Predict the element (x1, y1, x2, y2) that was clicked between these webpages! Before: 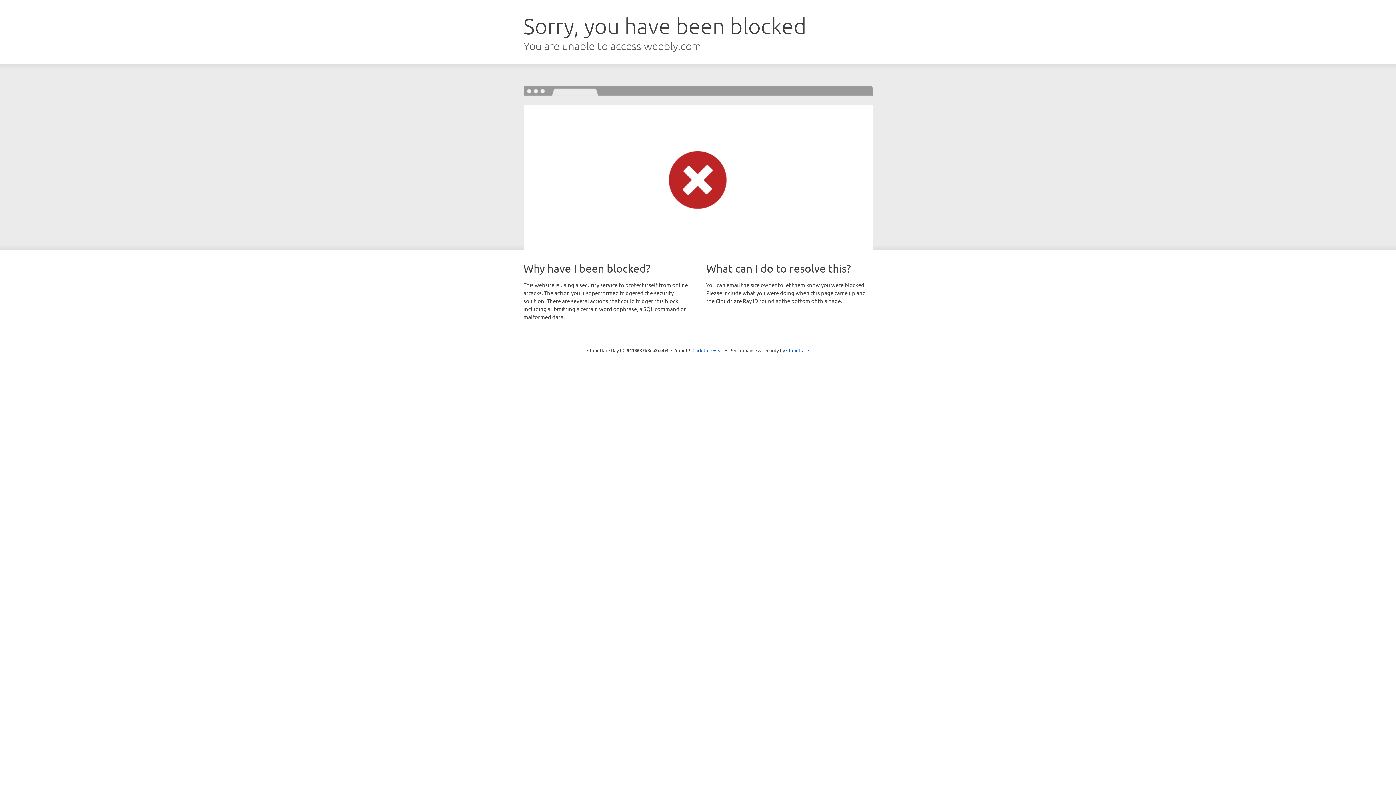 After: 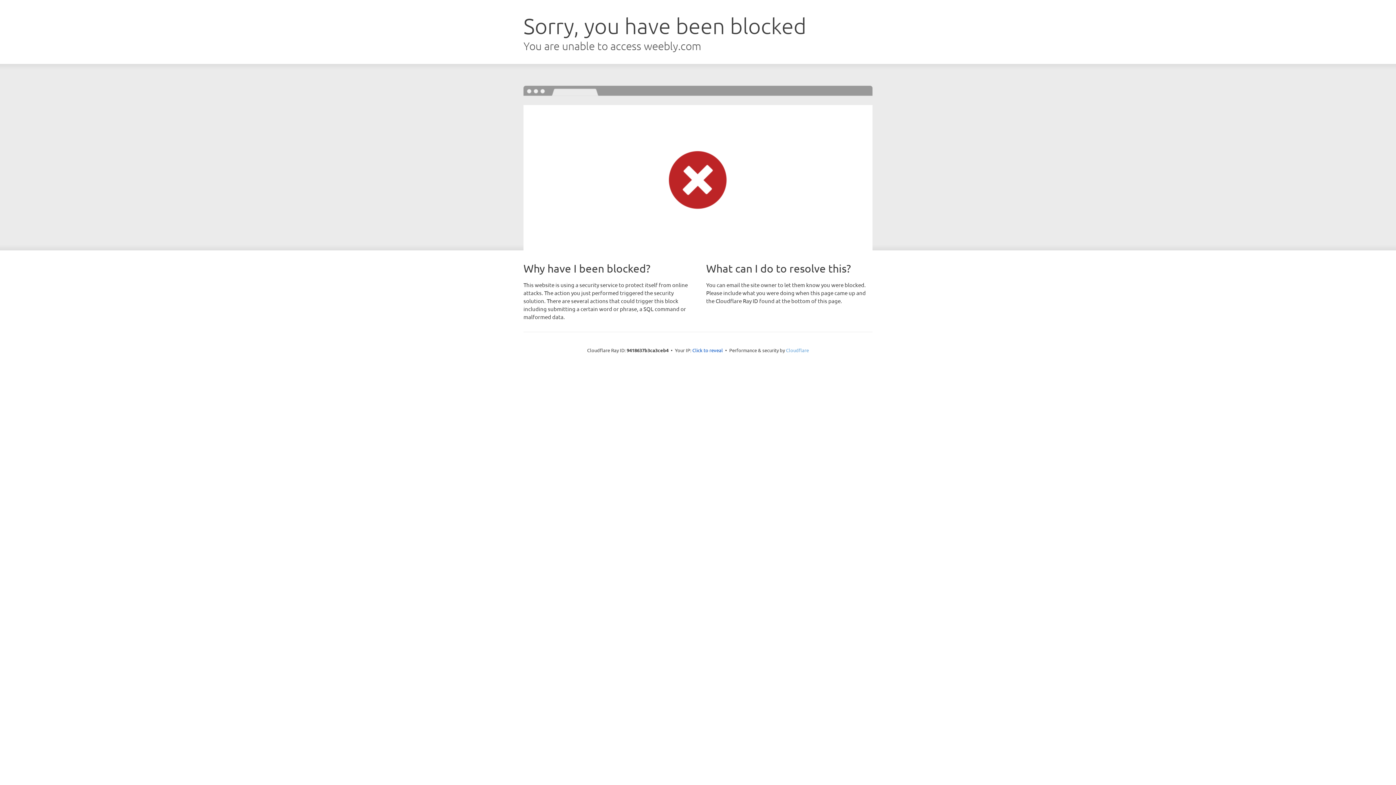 Action: bbox: (786, 347, 809, 353) label: Cloudflare